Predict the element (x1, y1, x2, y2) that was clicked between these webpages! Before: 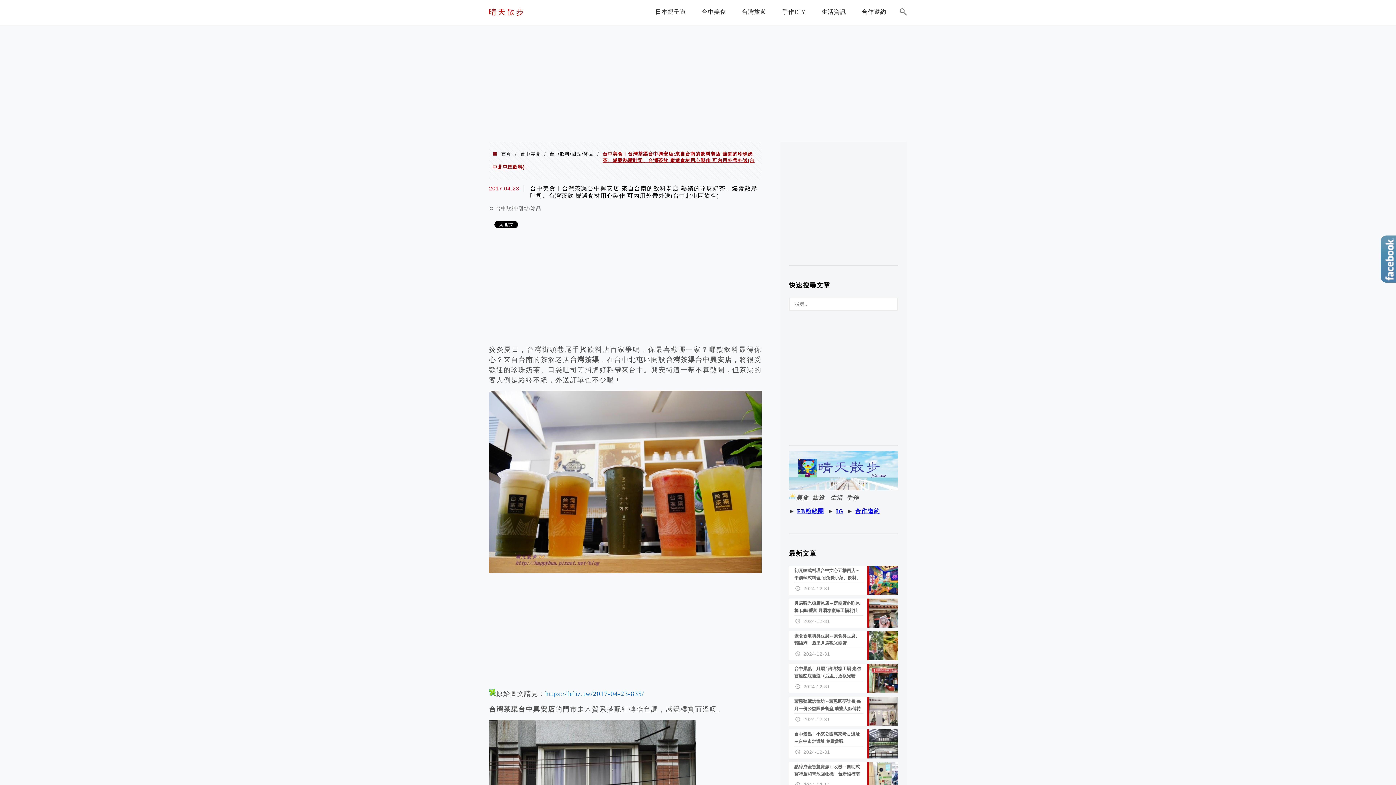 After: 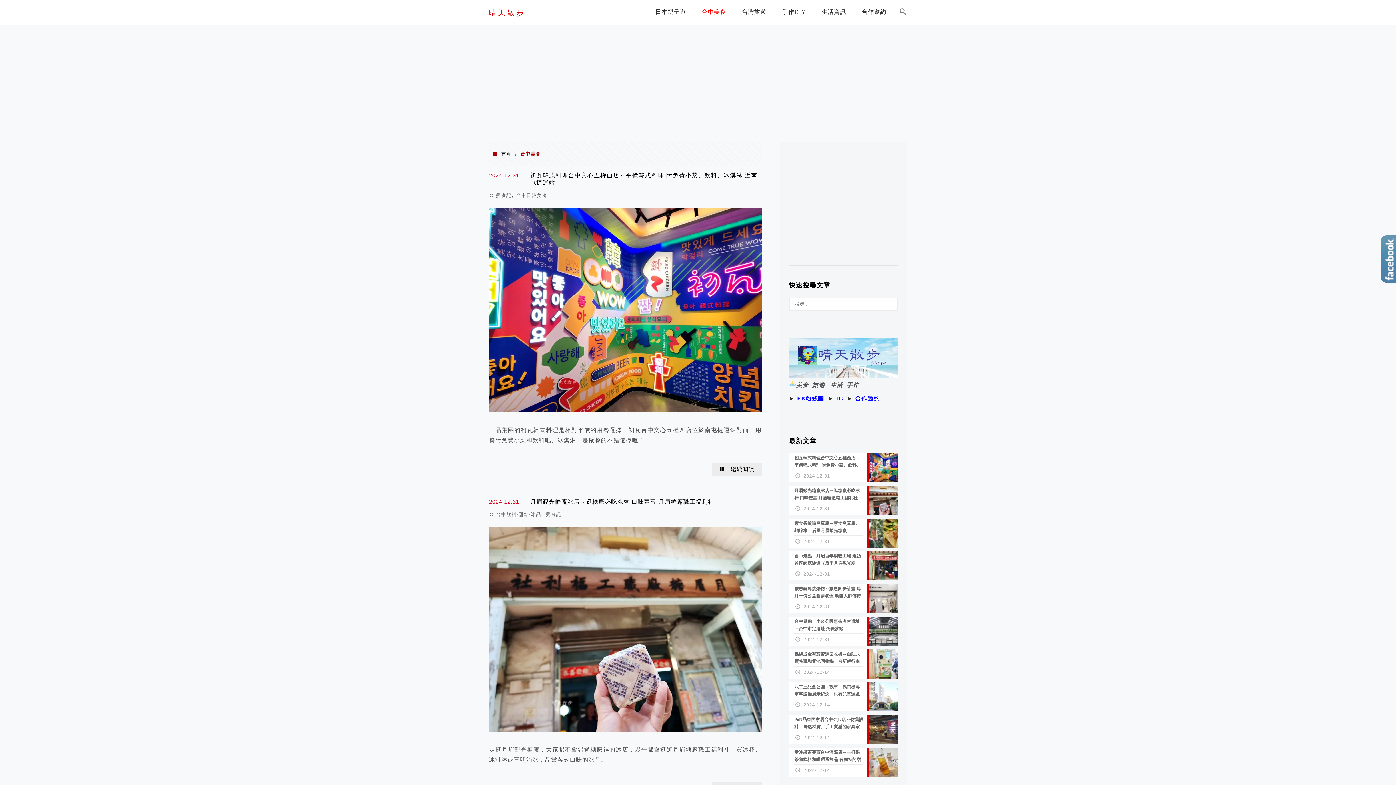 Action: bbox: (520, 151, 540, 156) label: 台中美食